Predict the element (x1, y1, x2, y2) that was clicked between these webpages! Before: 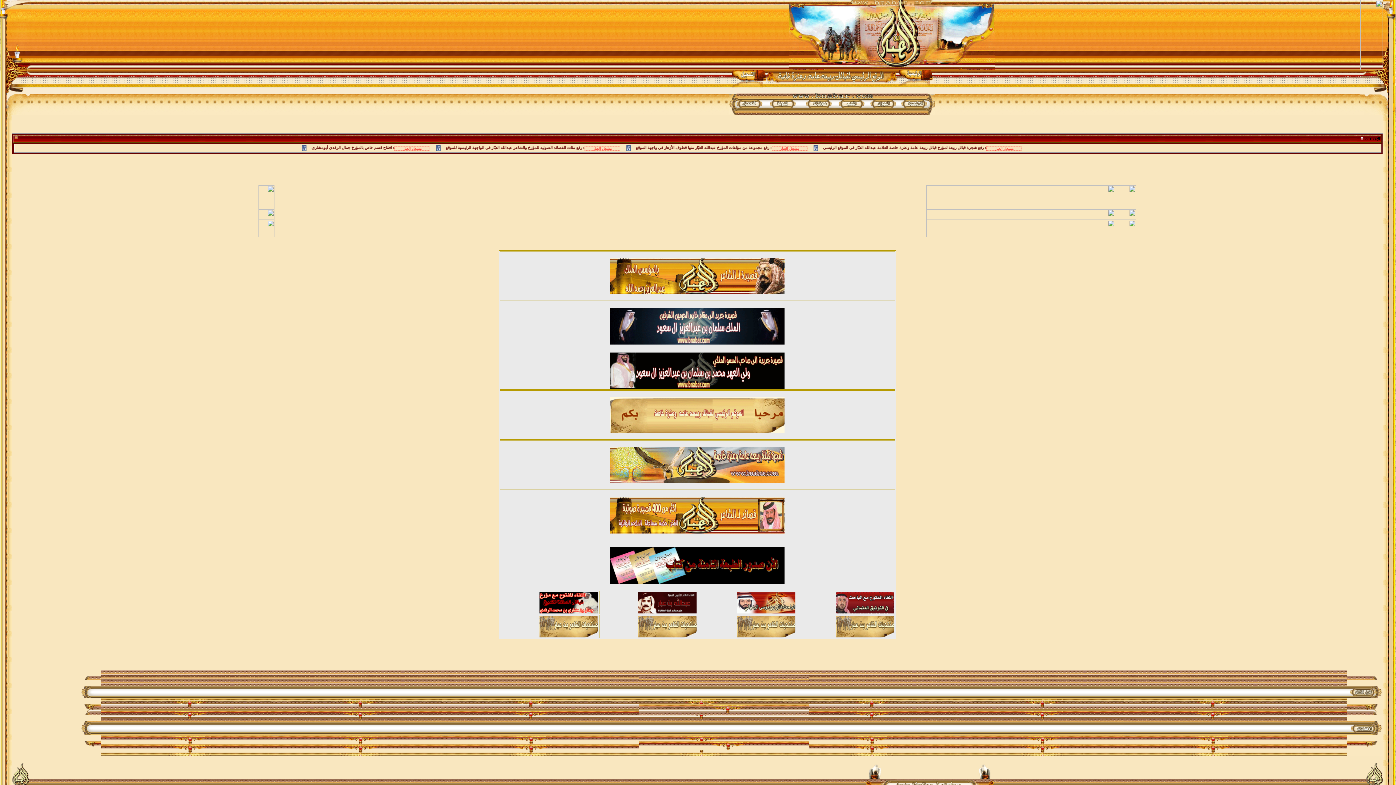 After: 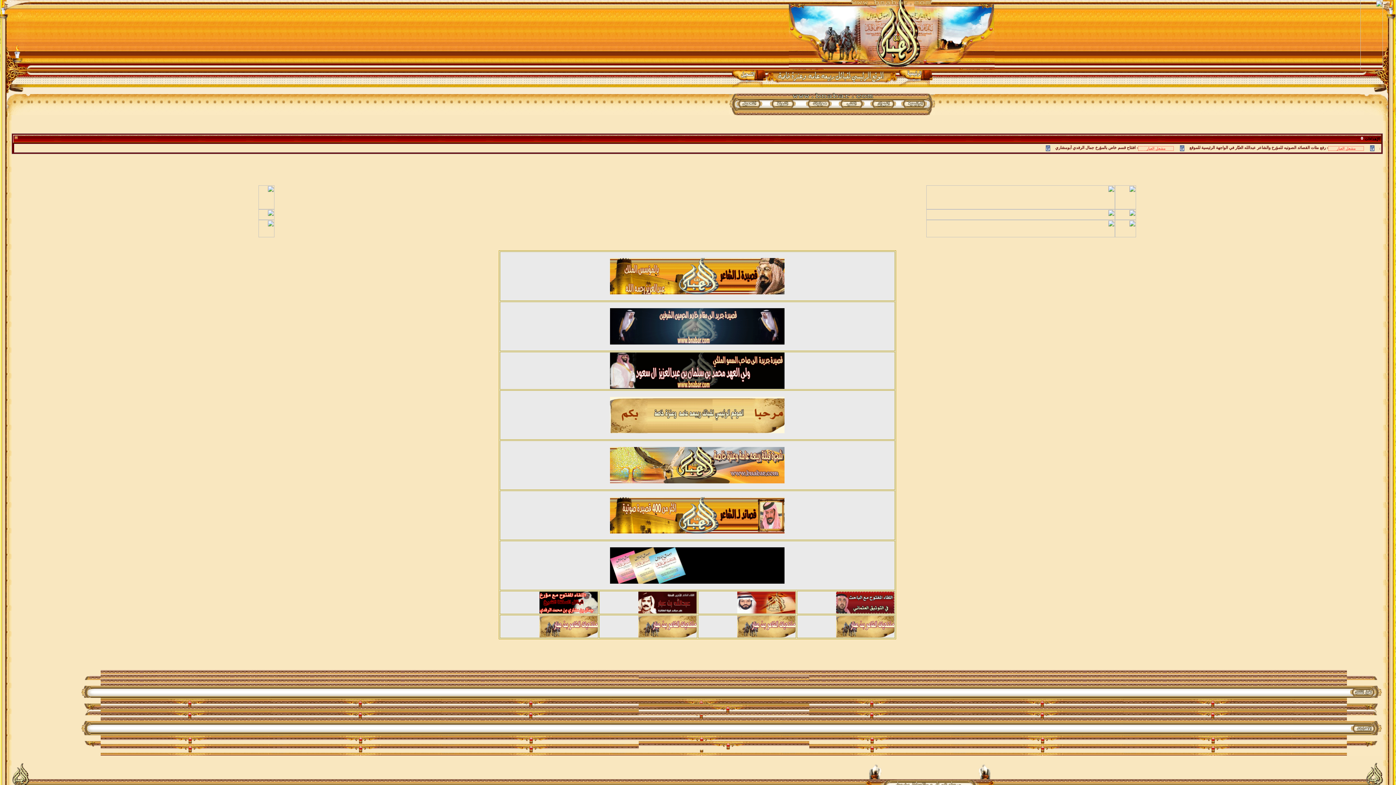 Action: bbox: (610, 478, 784, 484)